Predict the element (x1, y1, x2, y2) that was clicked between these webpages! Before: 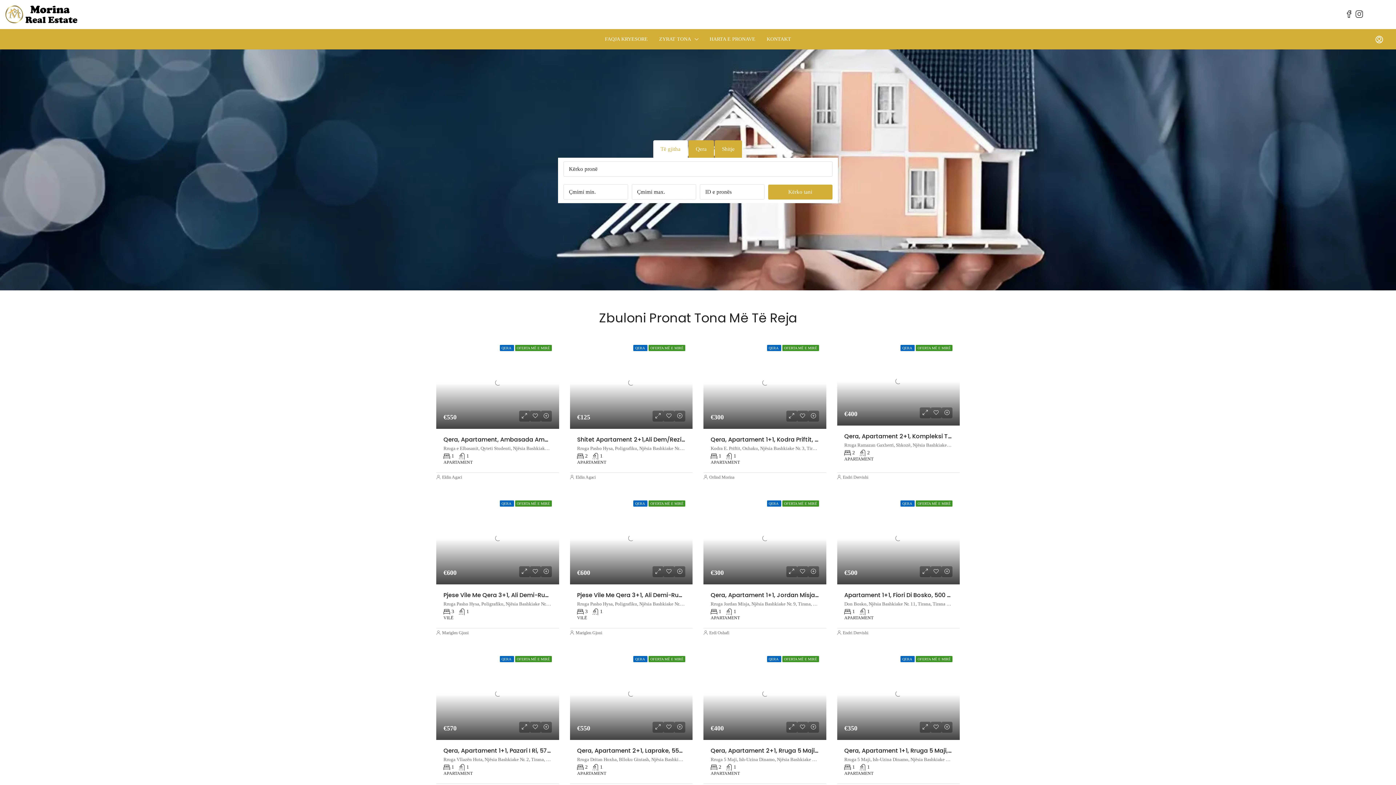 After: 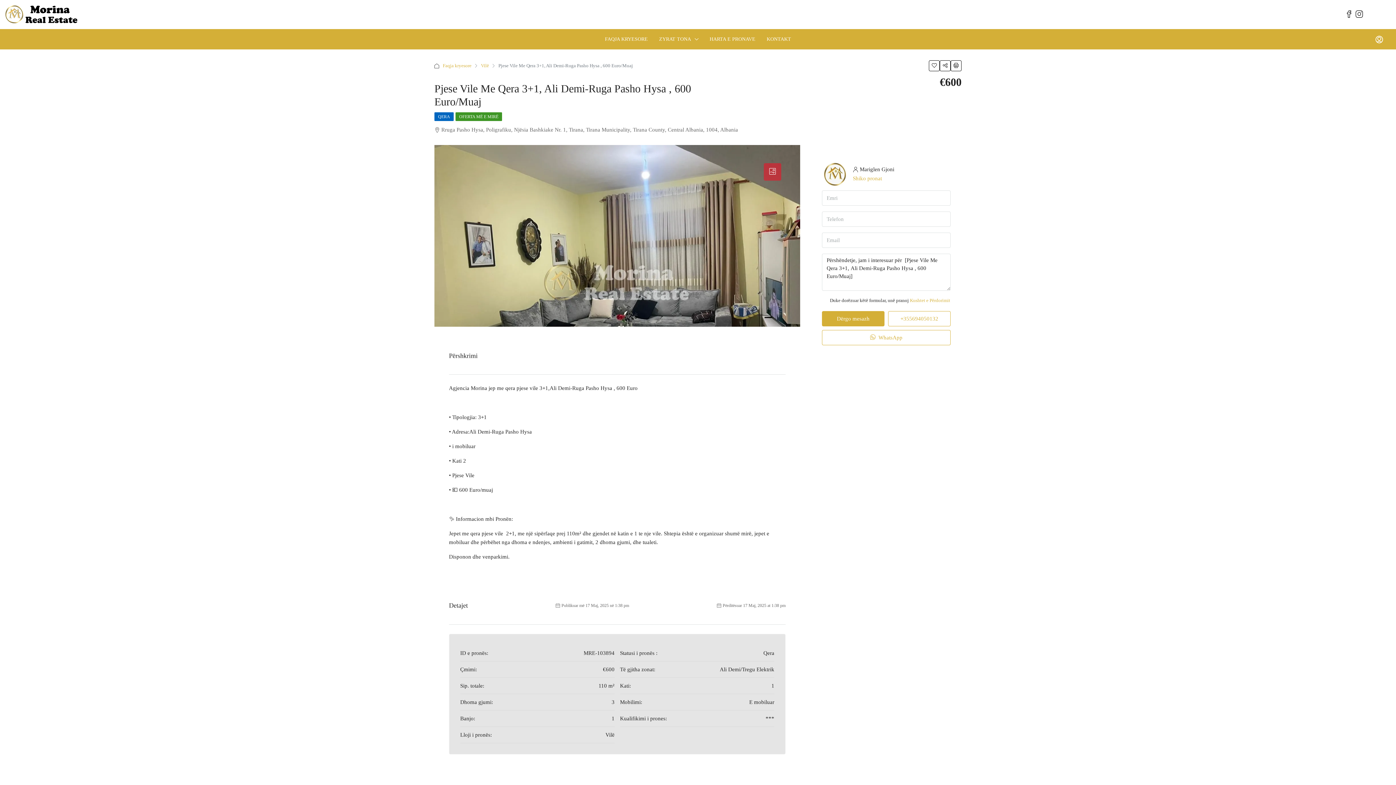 Action: label: Pjese Vile Me Qera 3+1, Ali Demi-Ruga Pasho Hysa , 600 Euro/Muaj bbox: (577, 591, 768, 599)